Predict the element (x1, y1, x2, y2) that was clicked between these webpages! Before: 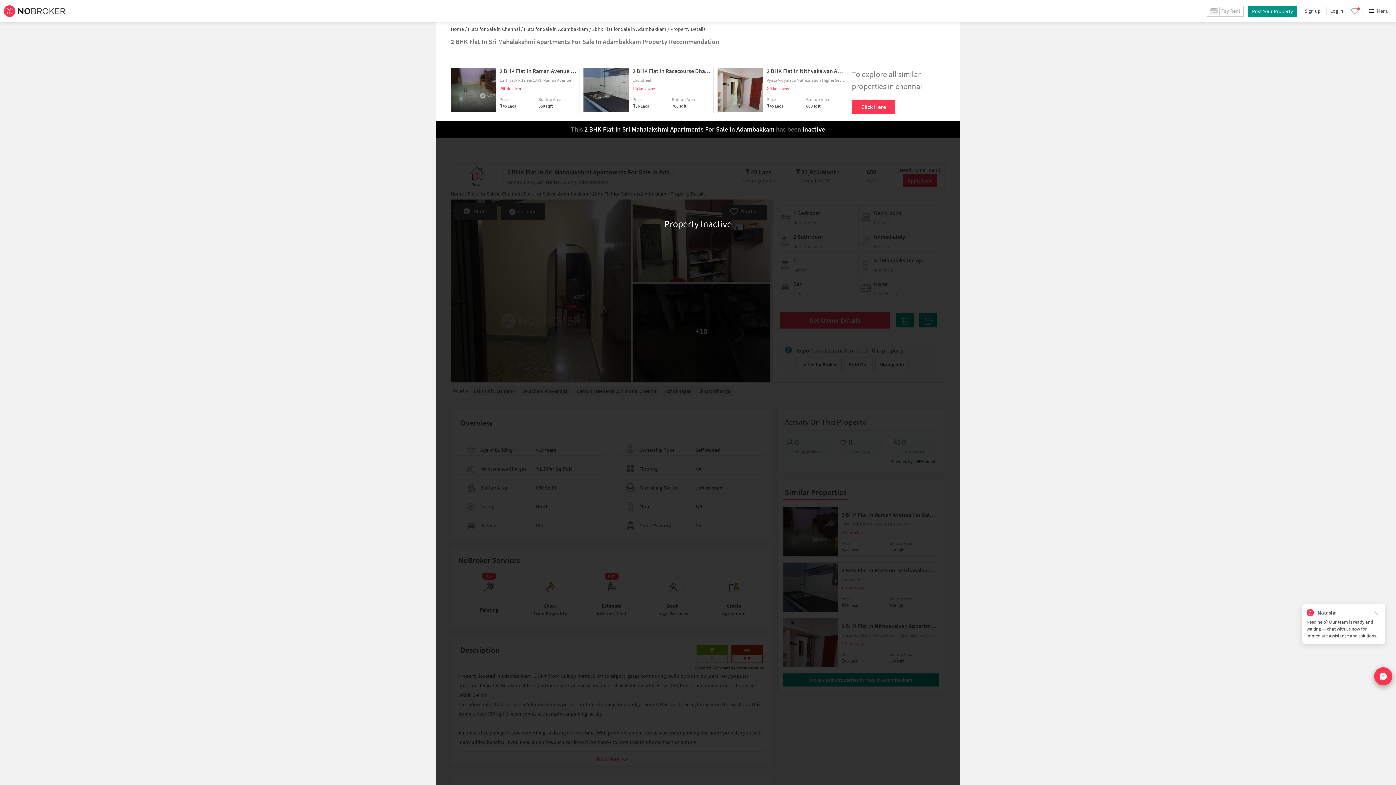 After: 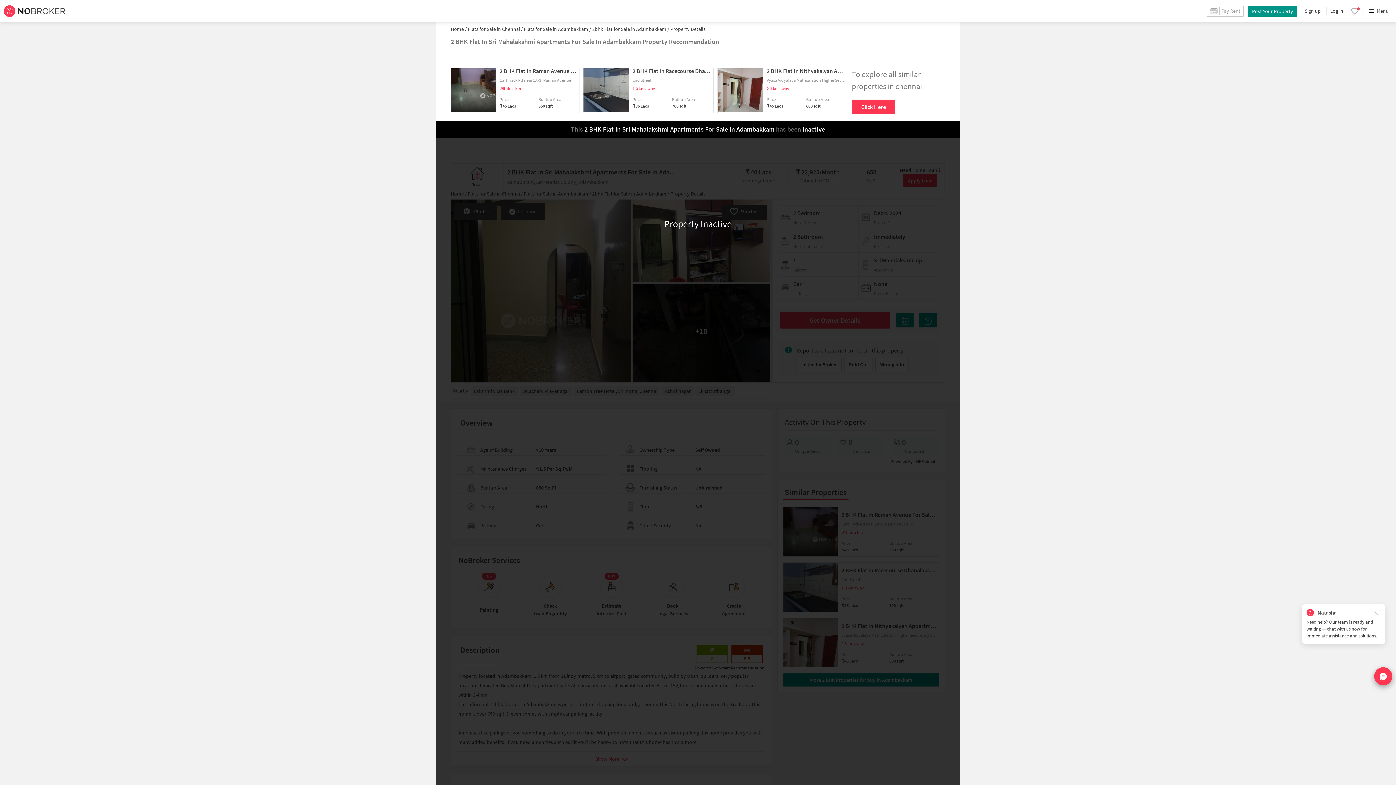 Action: bbox: (522, 25, 591, 32) label:  Flats for Sale in Adambakkam /